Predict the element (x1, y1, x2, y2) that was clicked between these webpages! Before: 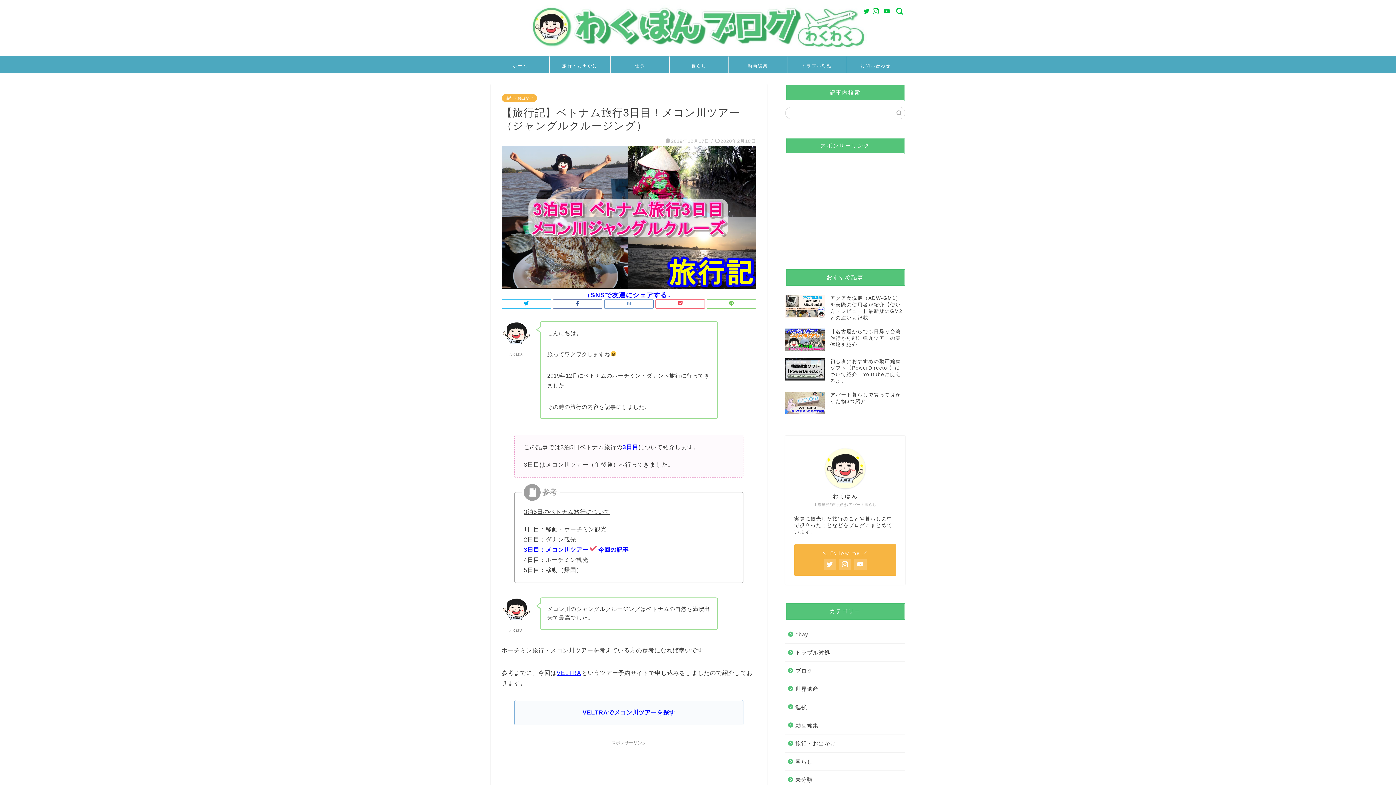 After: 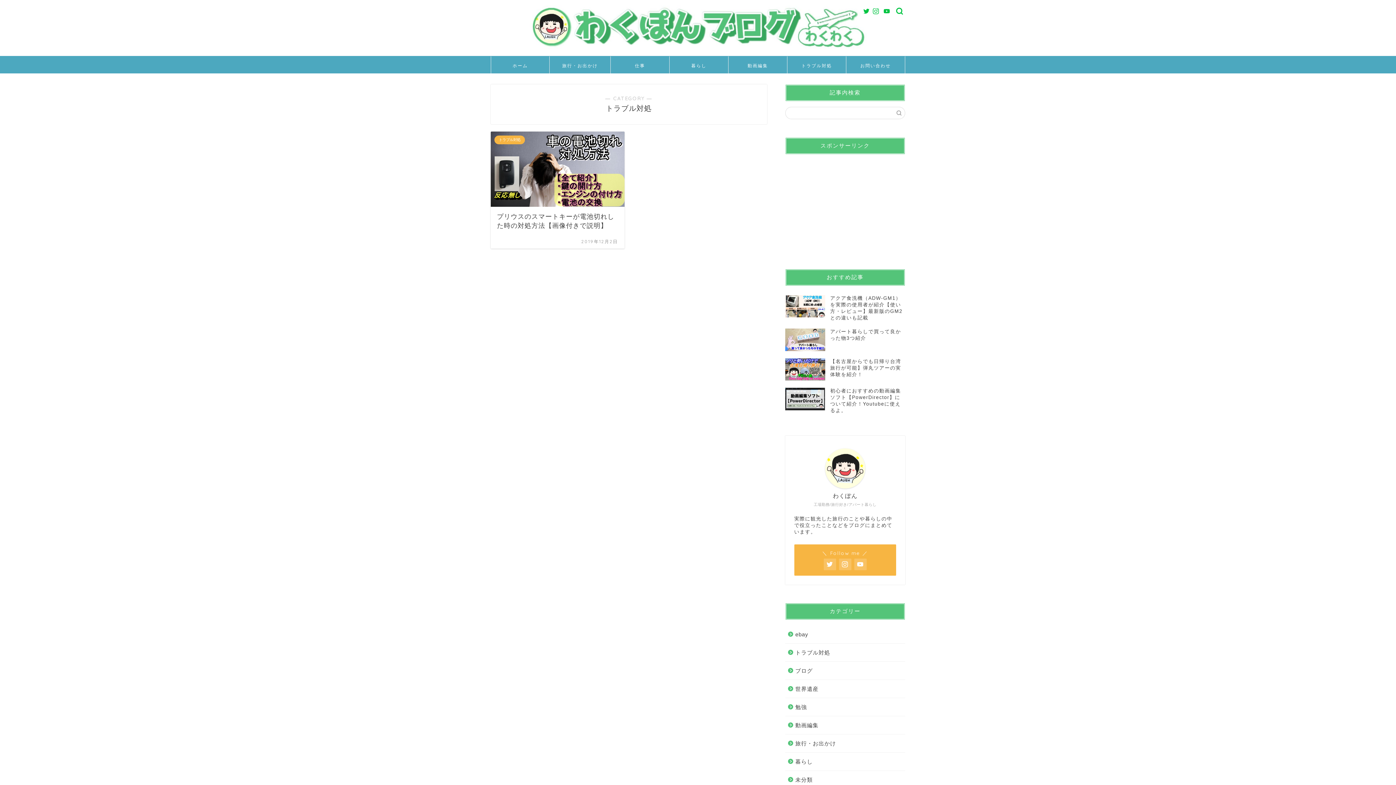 Action: bbox: (785, 644, 904, 661) label: トラブル対処